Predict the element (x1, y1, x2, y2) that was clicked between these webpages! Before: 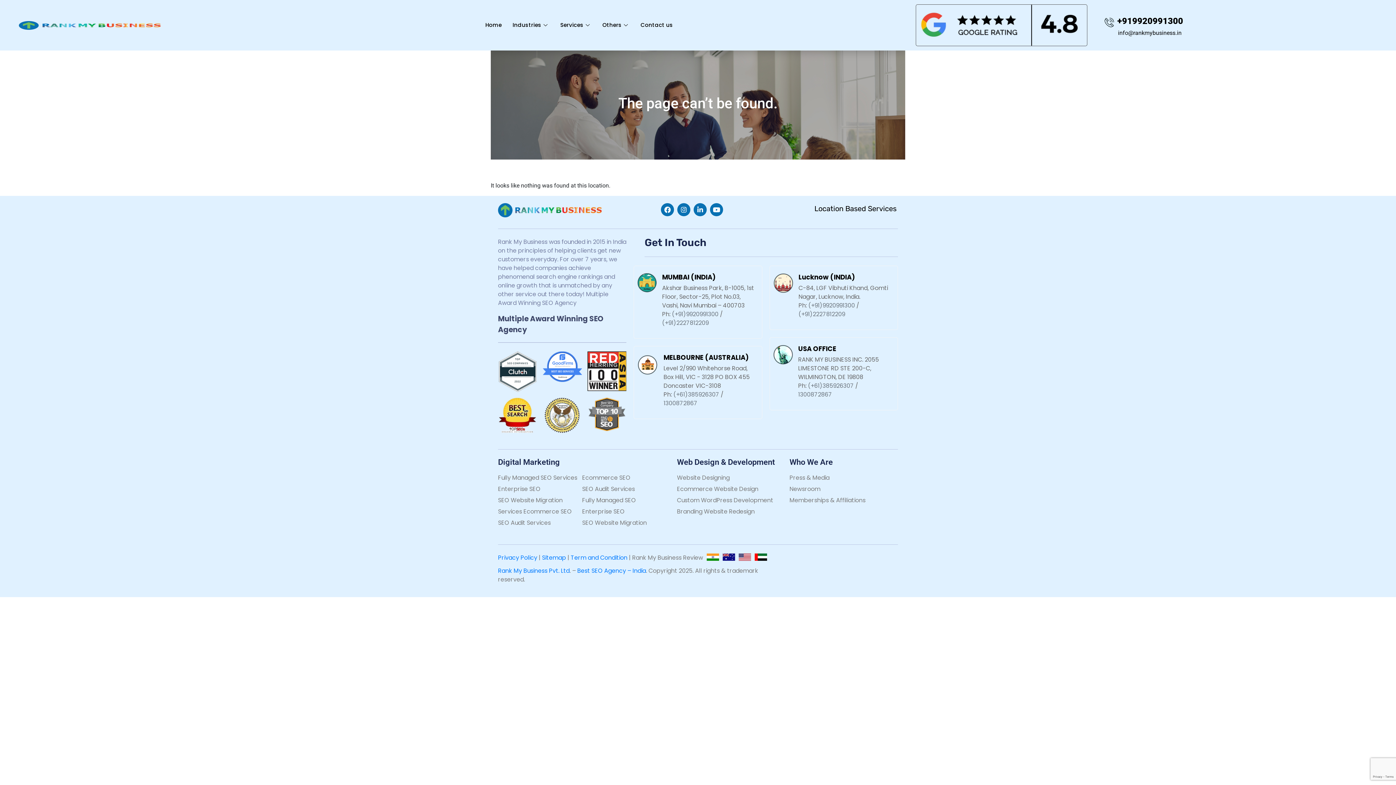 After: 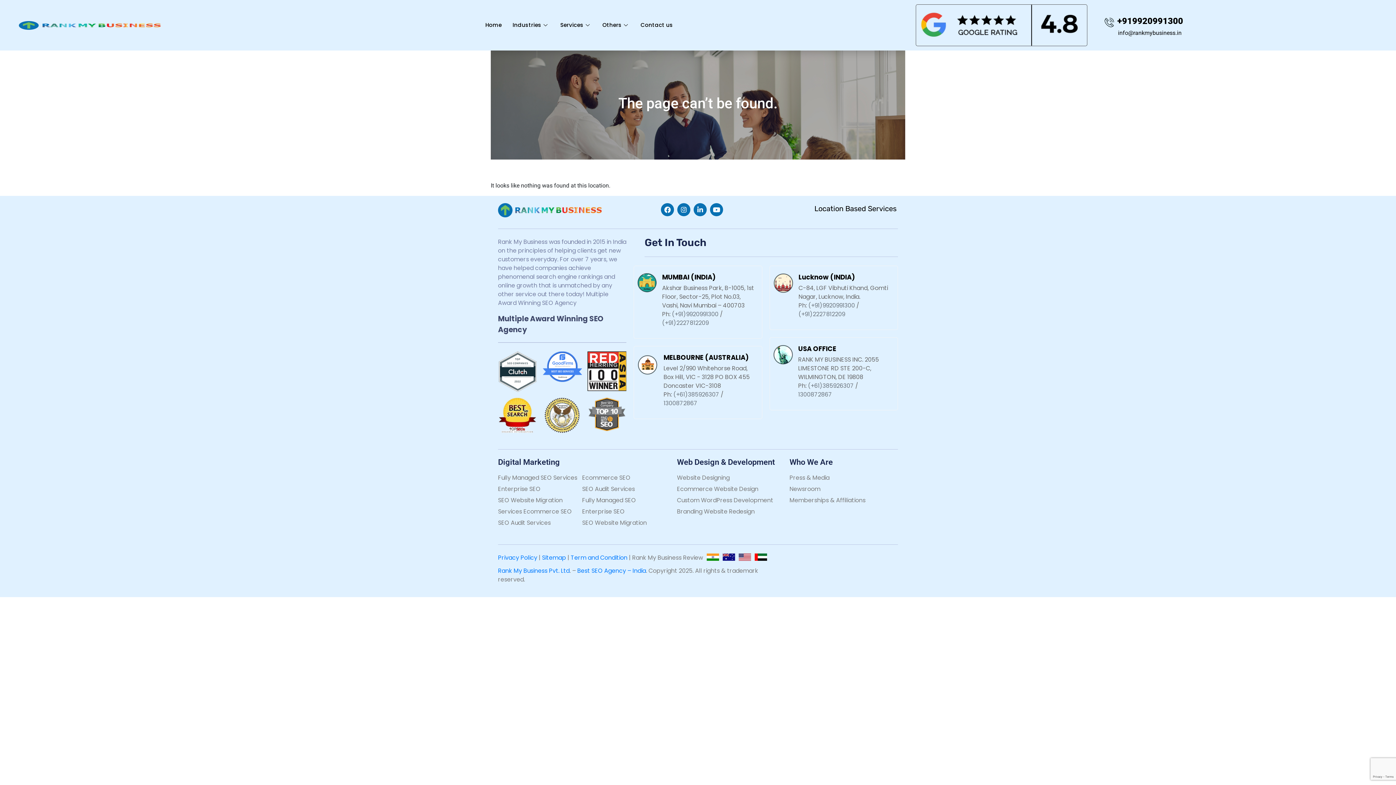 Action: bbox: (662, 318, 708, 327) label: (+91)2227812209